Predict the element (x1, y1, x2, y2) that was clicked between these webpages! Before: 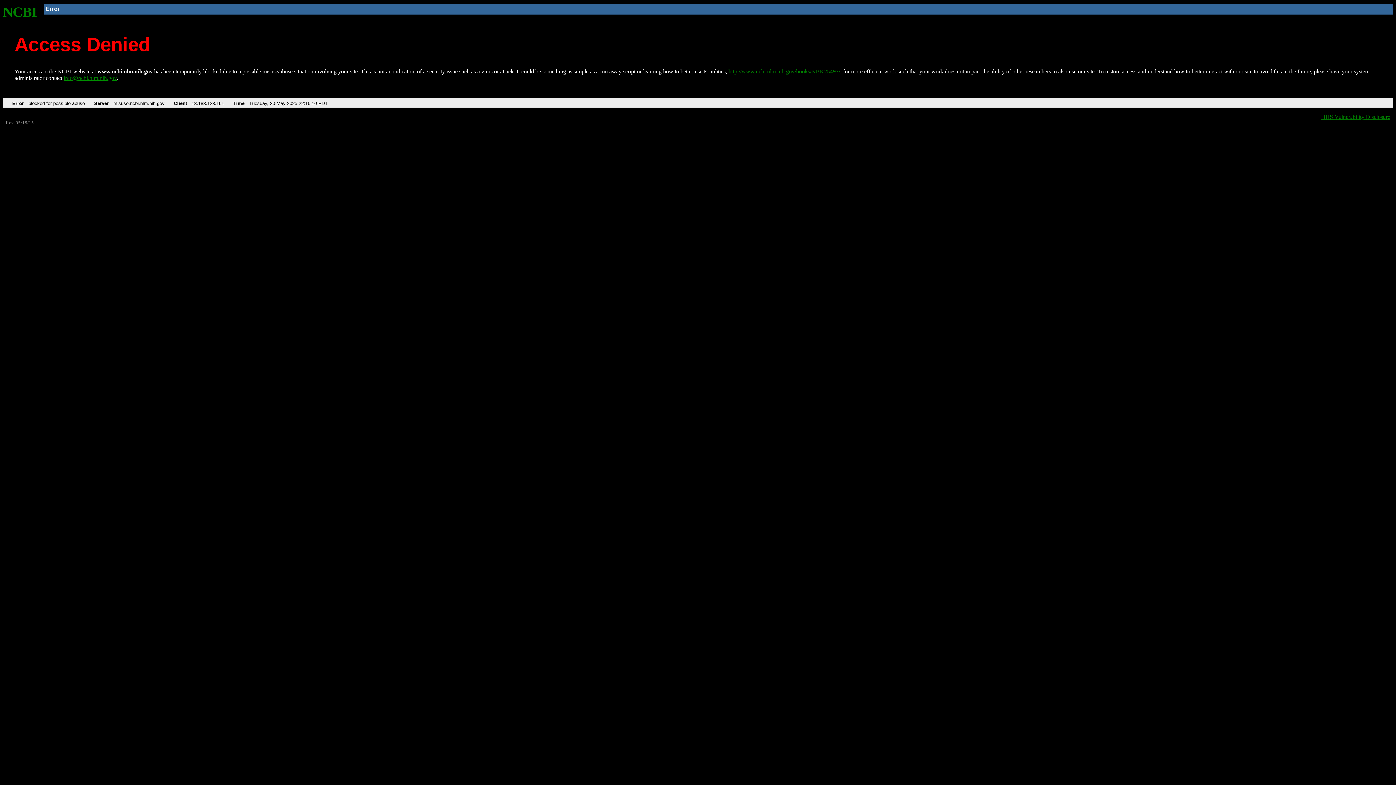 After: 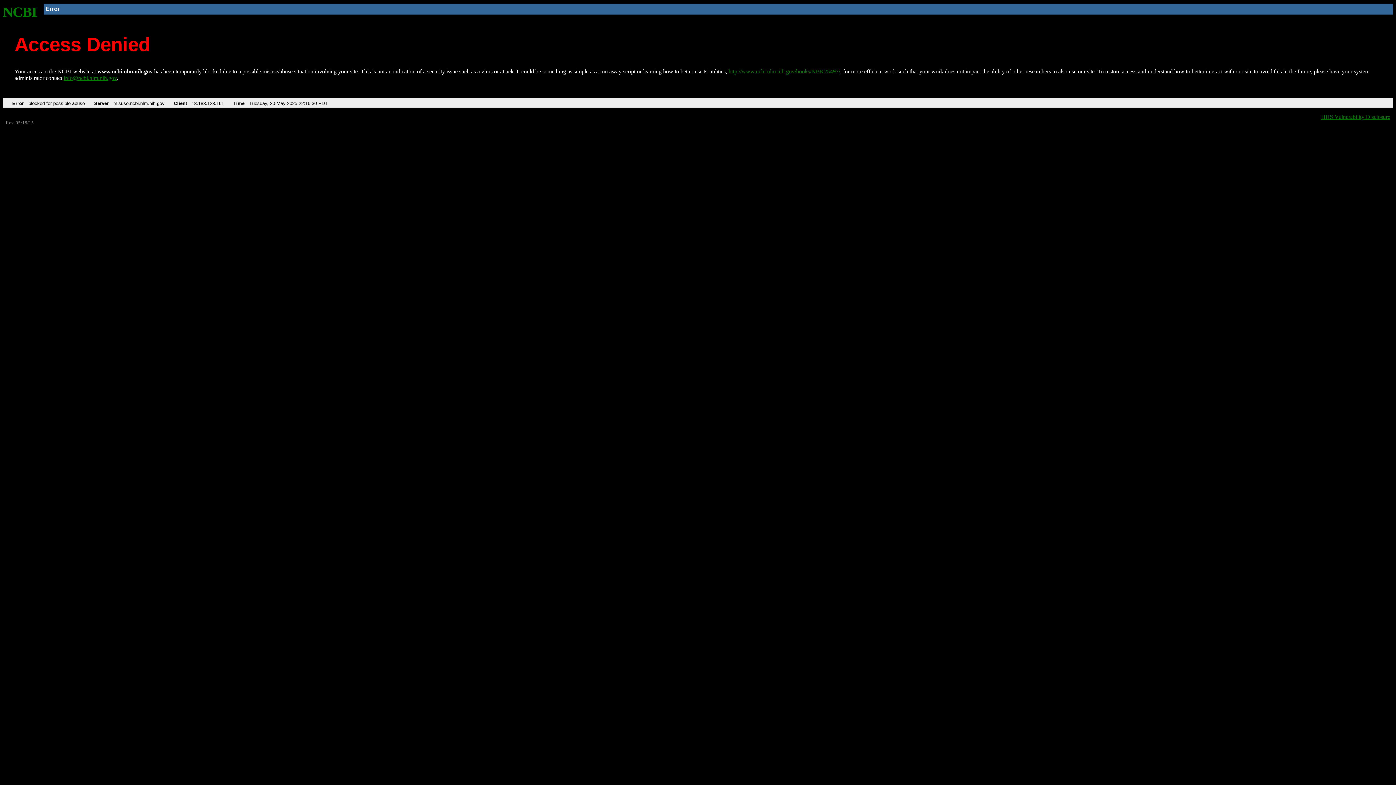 Action: bbox: (2, 4, 37, 19) label: NCBI